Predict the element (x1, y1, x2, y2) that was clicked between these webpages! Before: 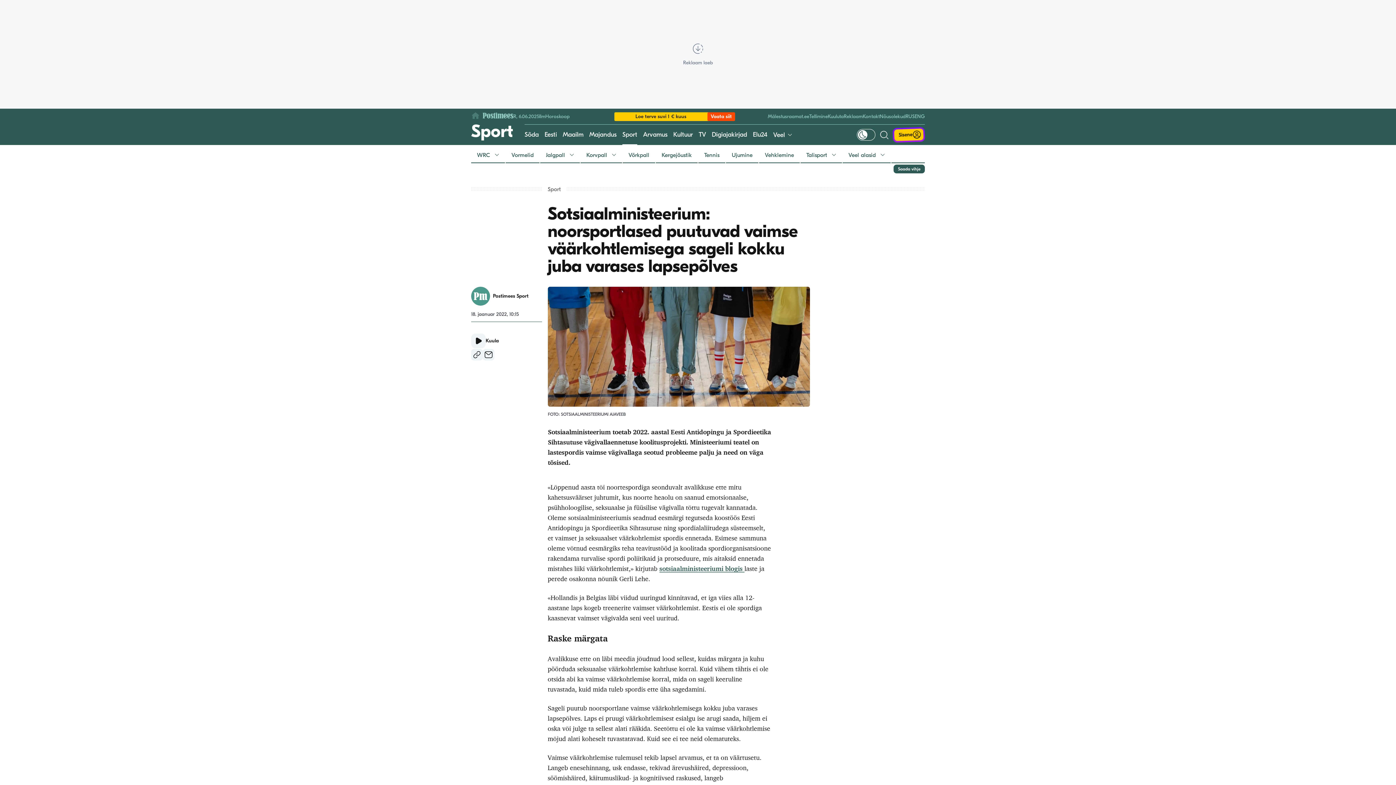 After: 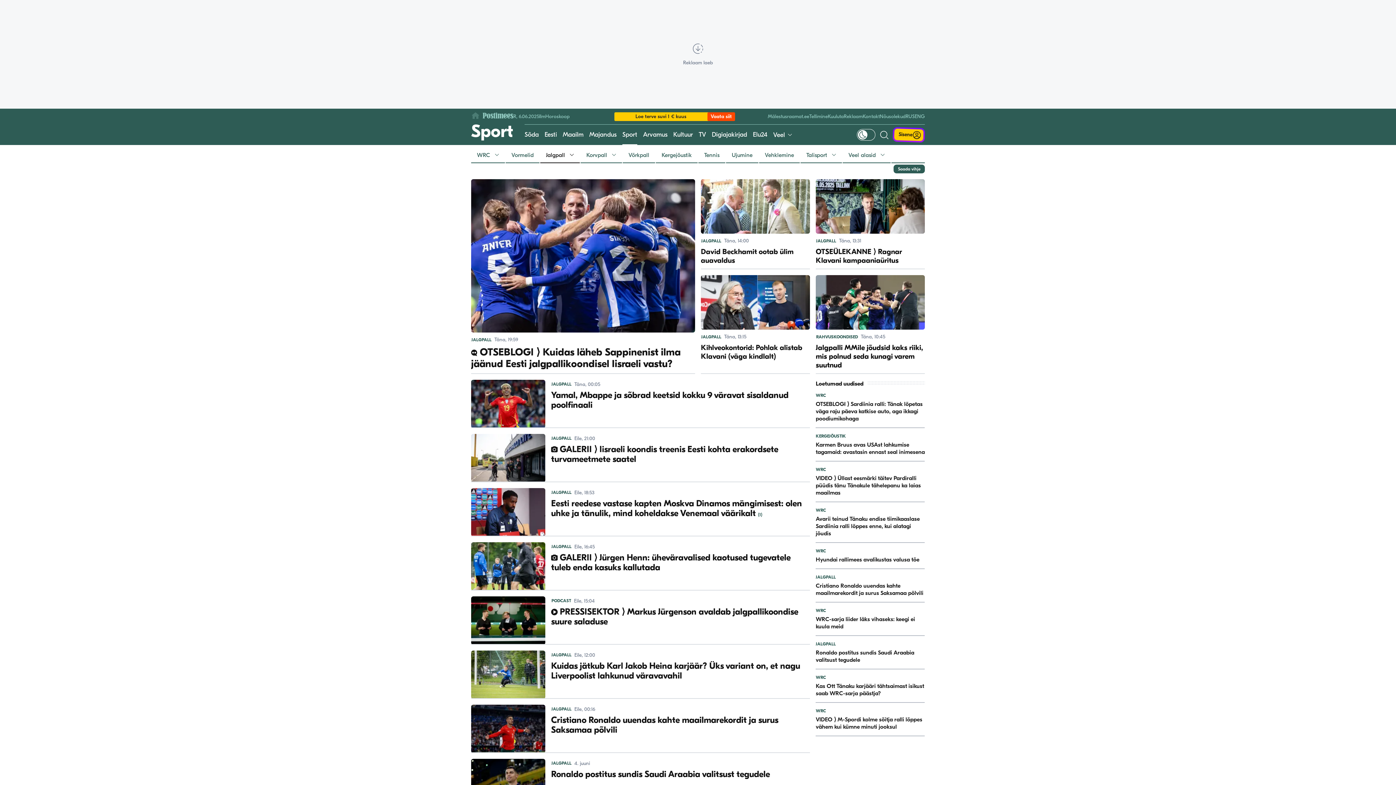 Action: label: Jalgpall  bbox: (540, 148, 580, 162)